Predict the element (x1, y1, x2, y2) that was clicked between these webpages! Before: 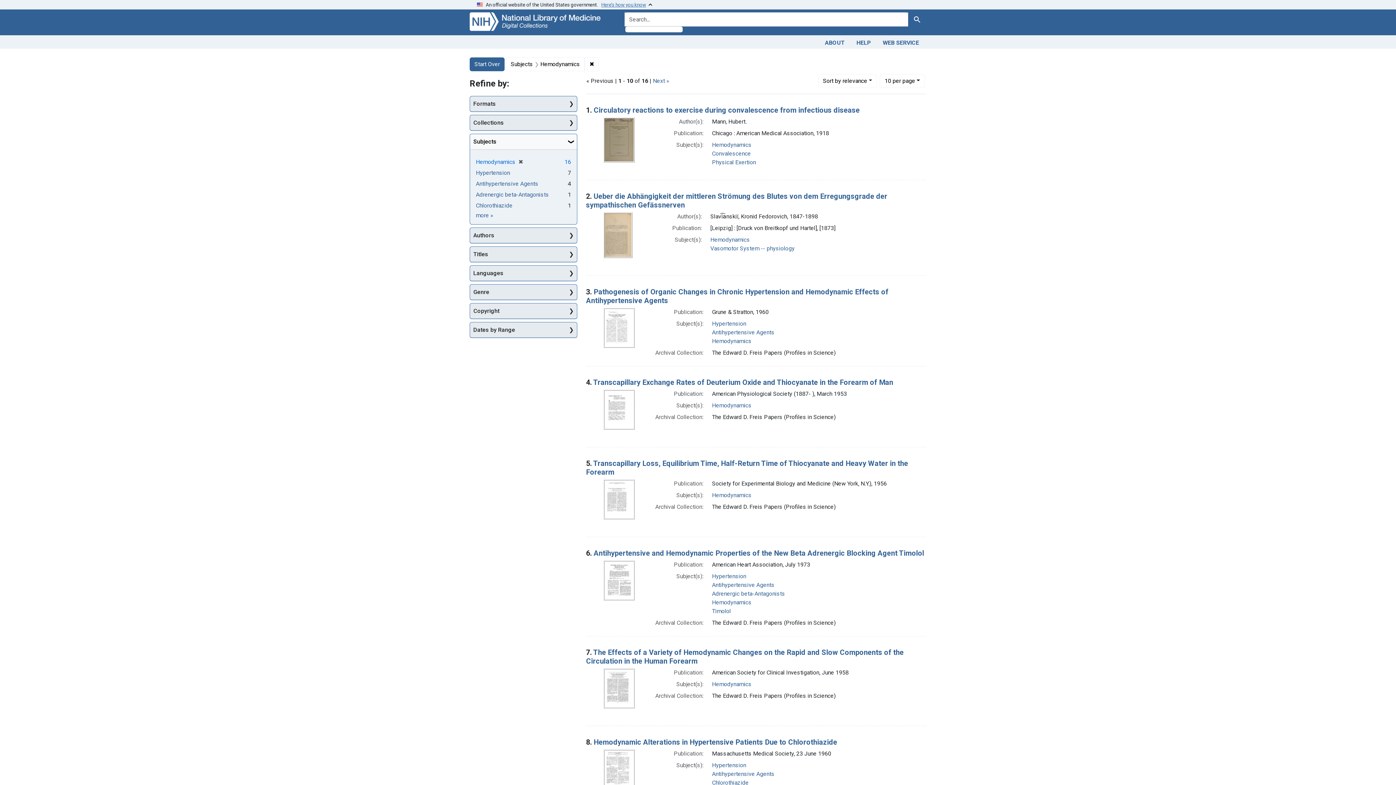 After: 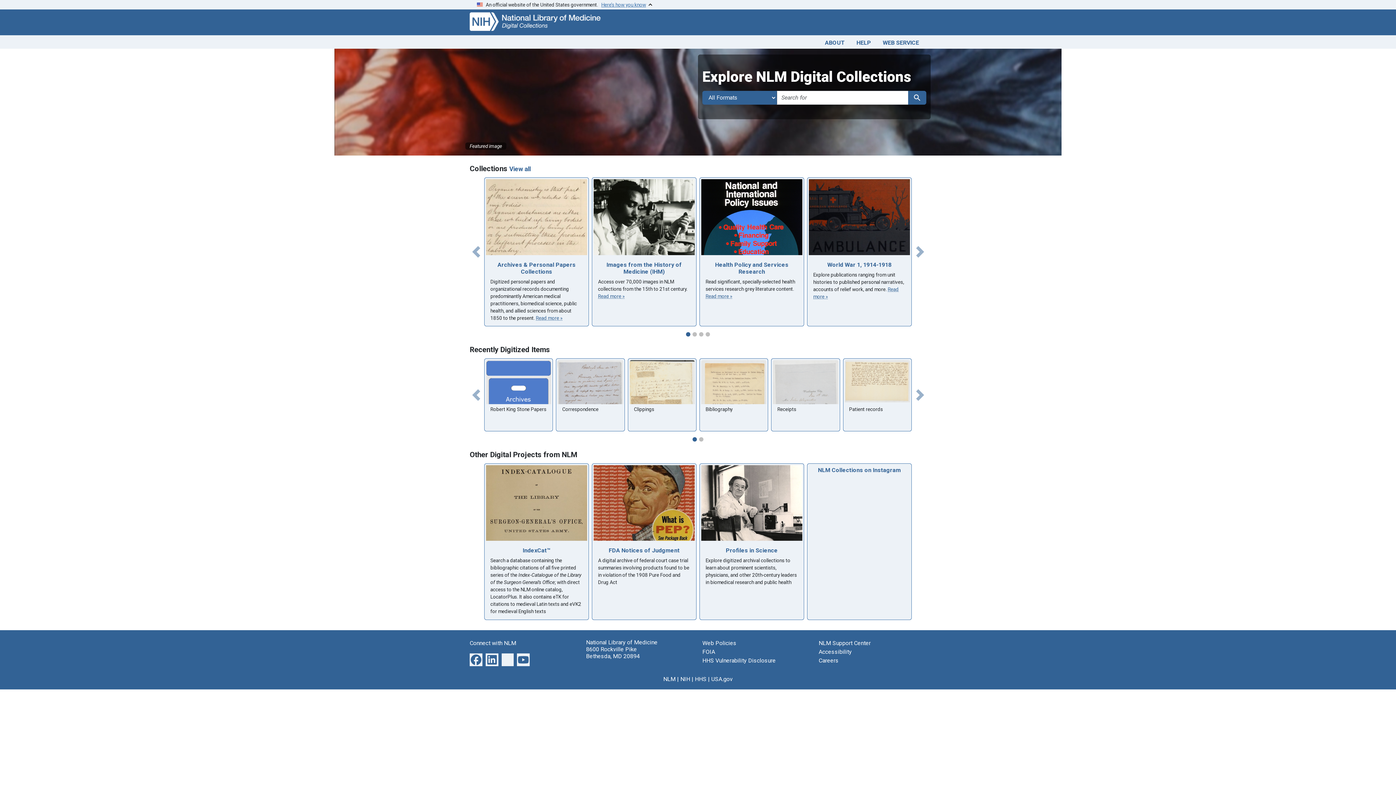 Action: bbox: (469, 17, 616, 24)